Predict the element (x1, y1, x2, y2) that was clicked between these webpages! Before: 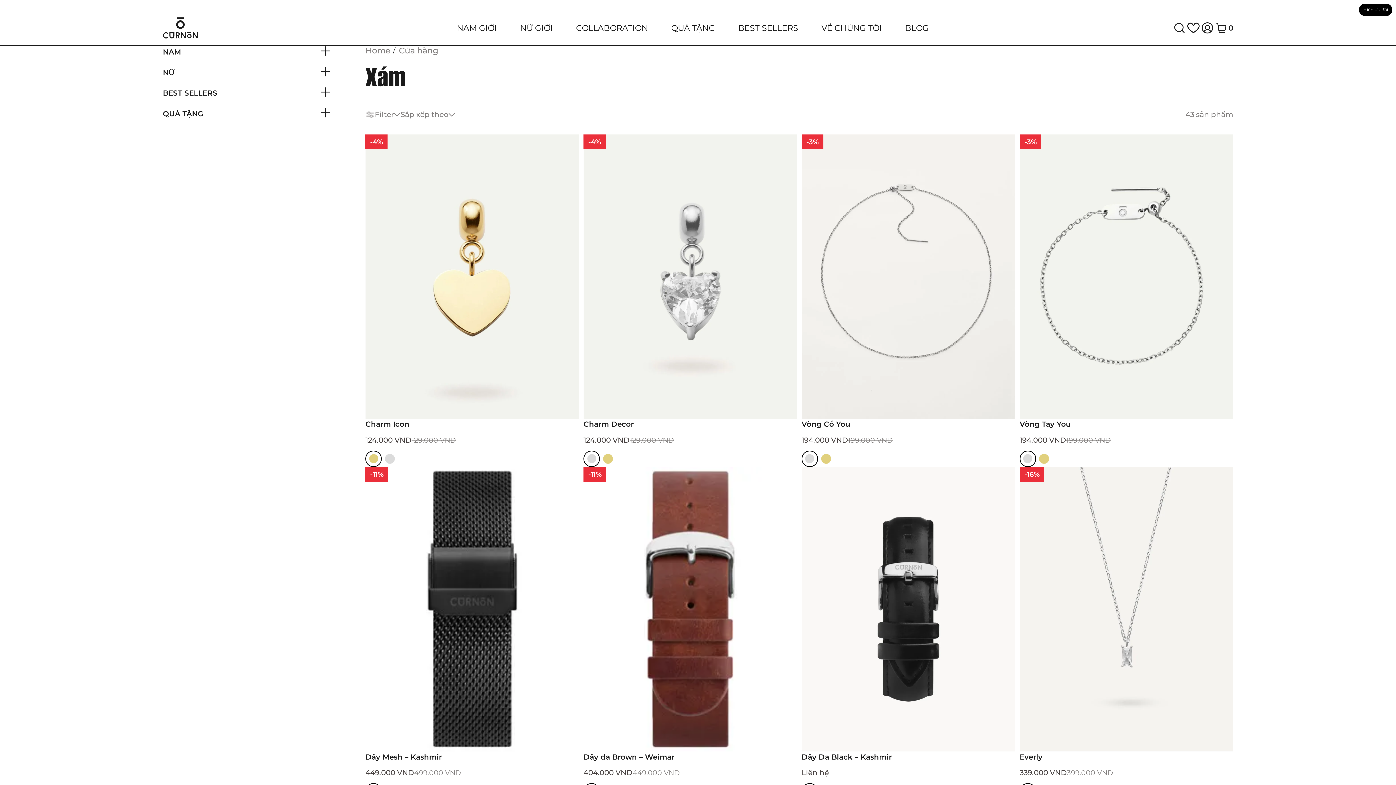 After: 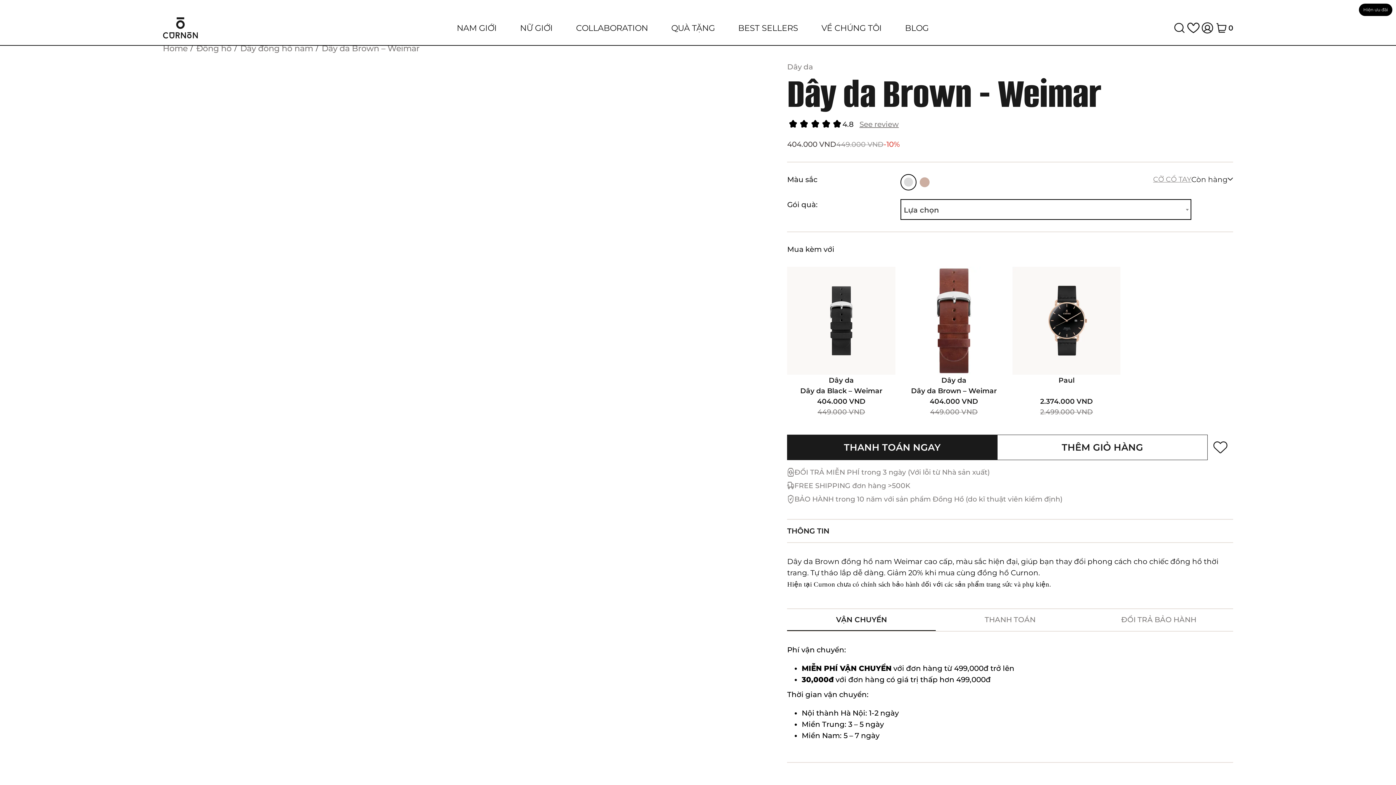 Action: bbox: (583, 751, 797, 763) label: Dây da Brown – Weimar